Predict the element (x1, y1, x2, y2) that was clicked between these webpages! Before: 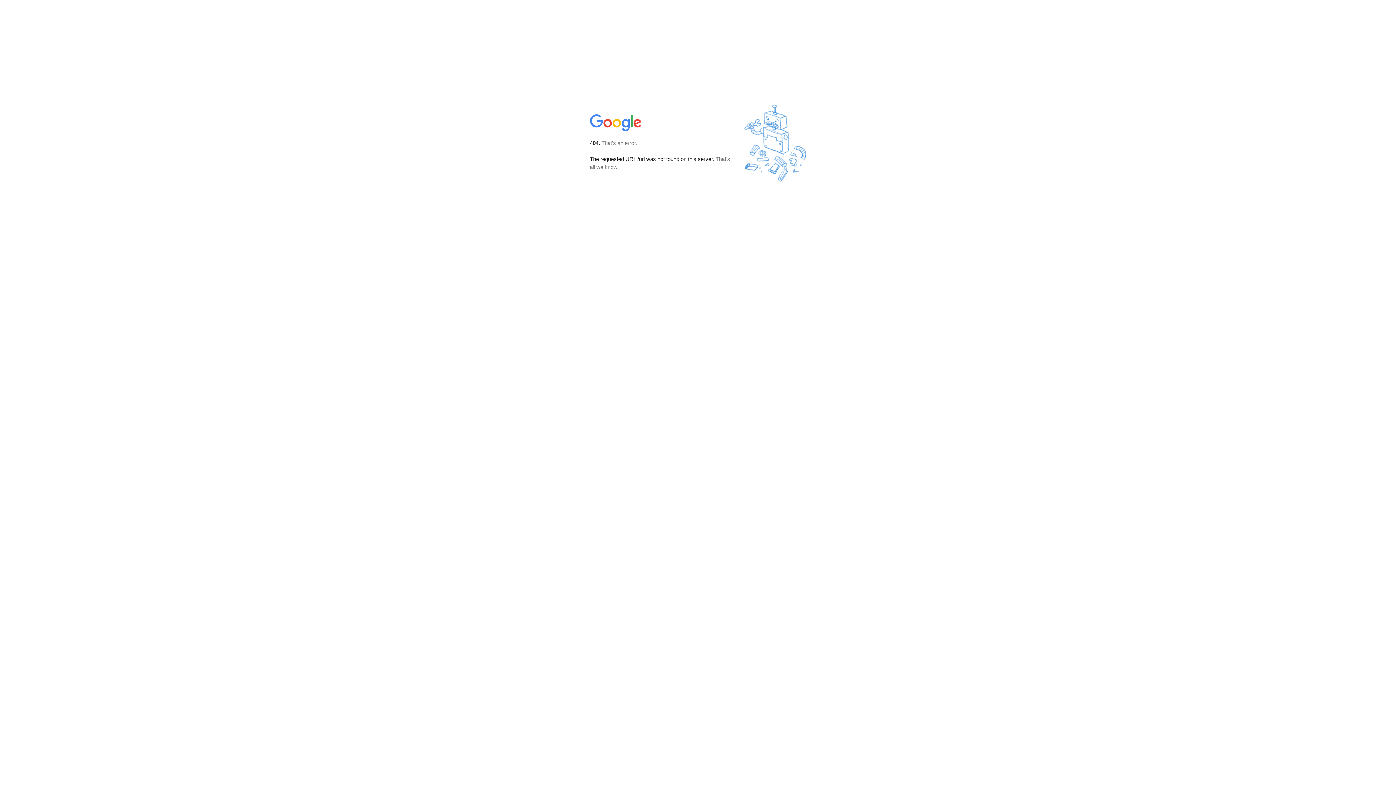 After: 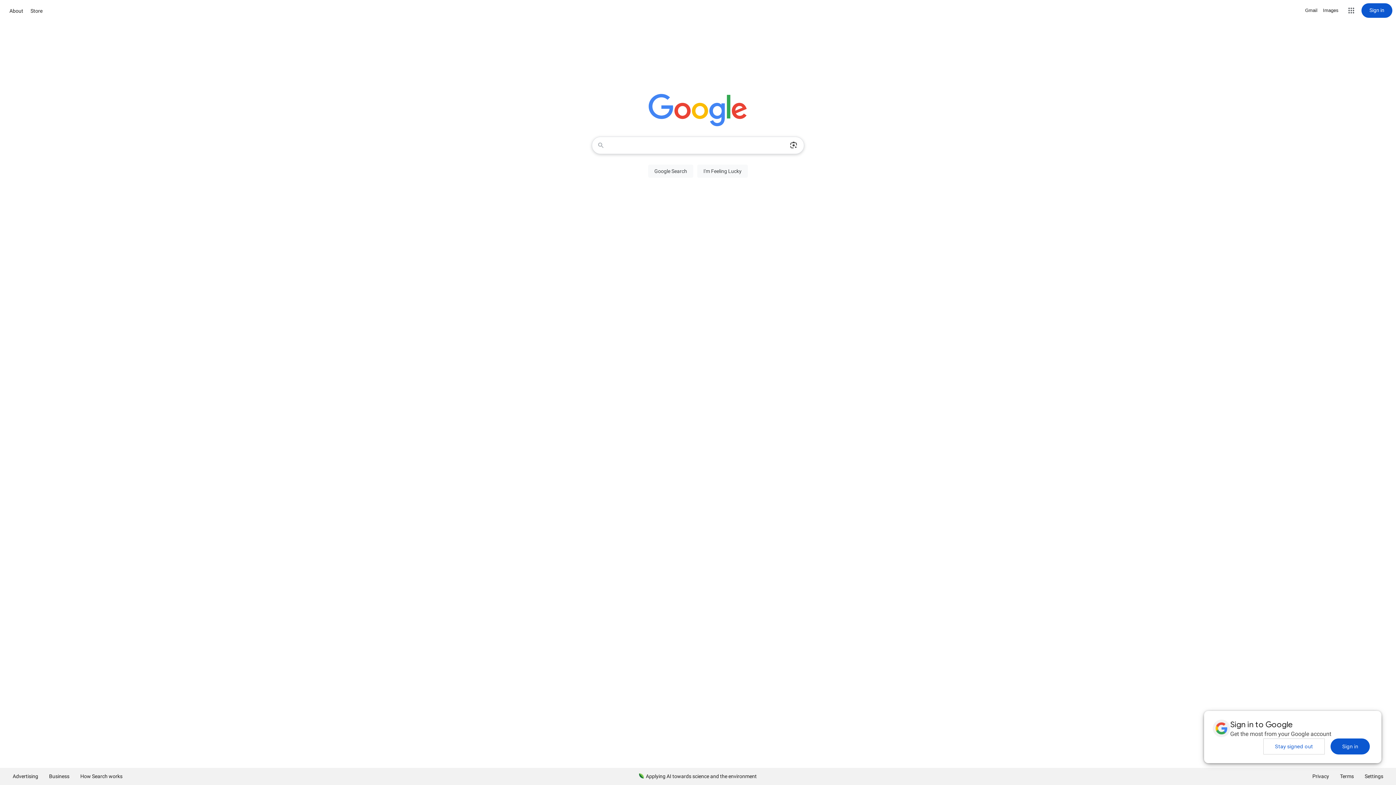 Action: bbox: (590, 127, 642, 134)